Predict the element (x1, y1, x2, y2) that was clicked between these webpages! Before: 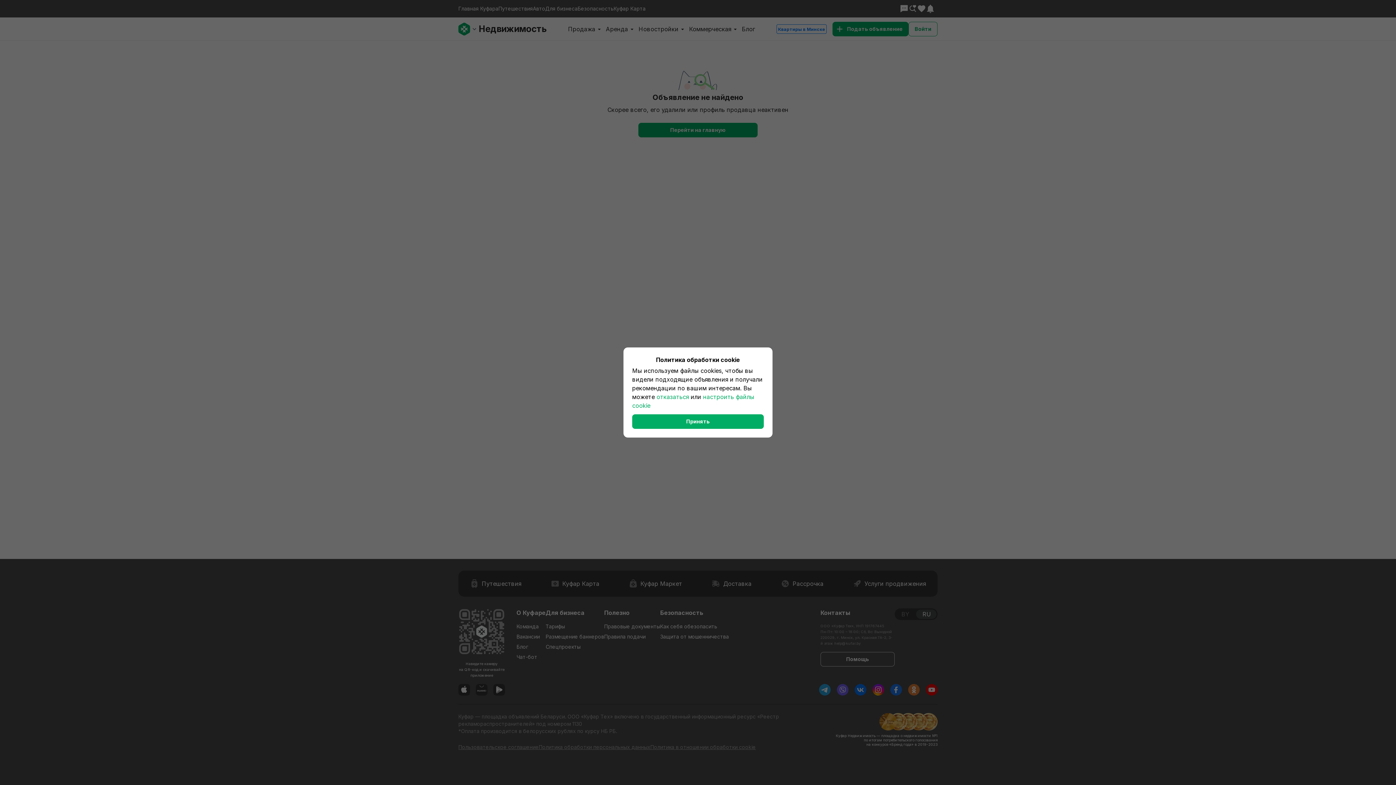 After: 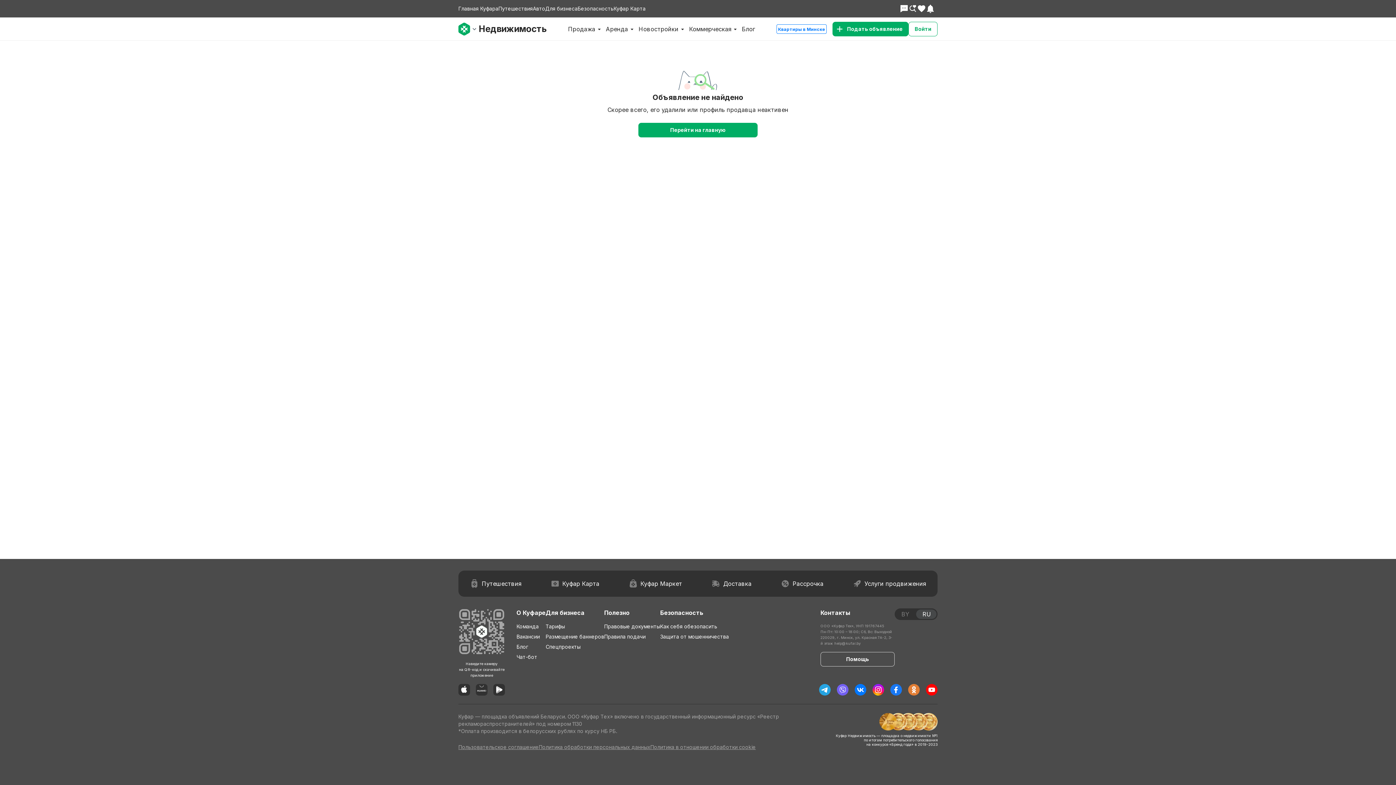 Action: bbox: (632, 414, 764, 429) label: Принять